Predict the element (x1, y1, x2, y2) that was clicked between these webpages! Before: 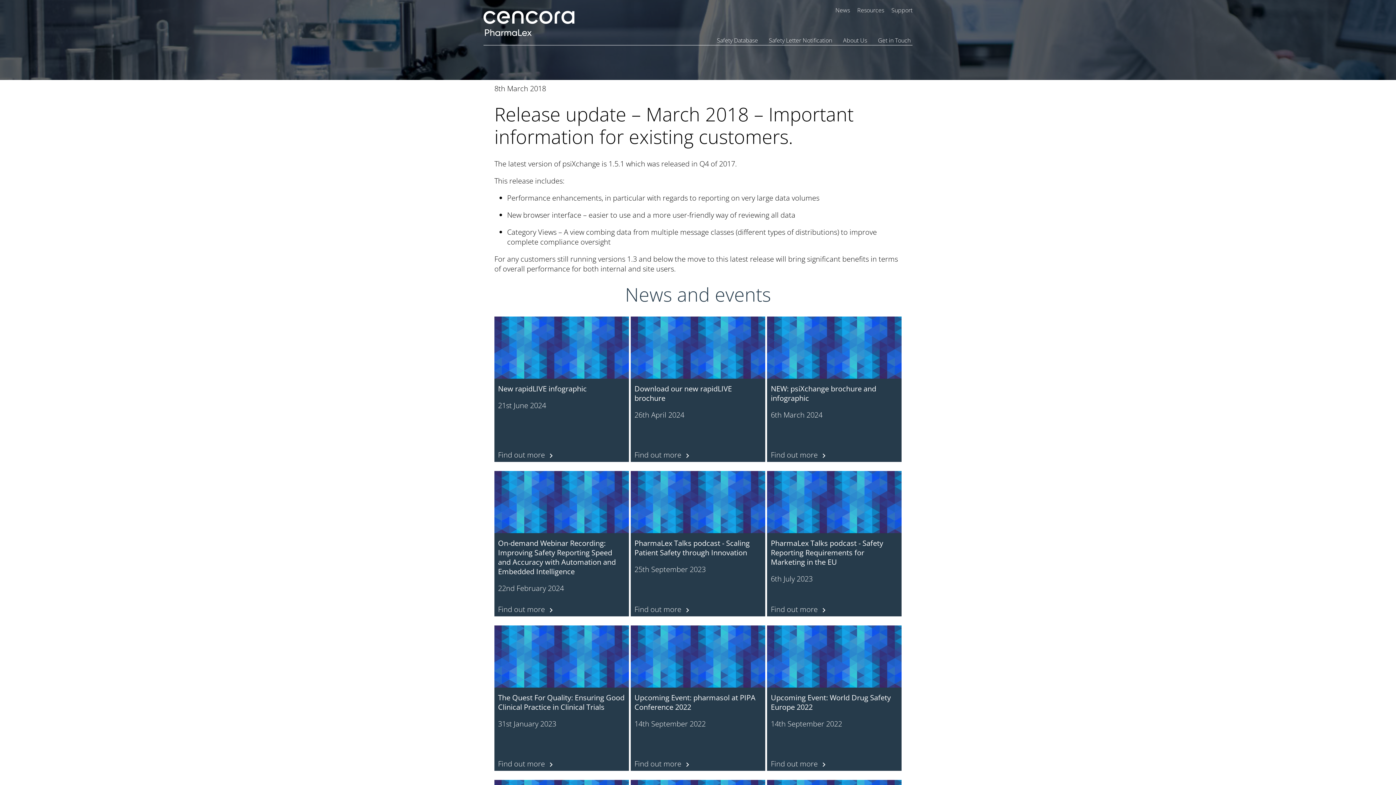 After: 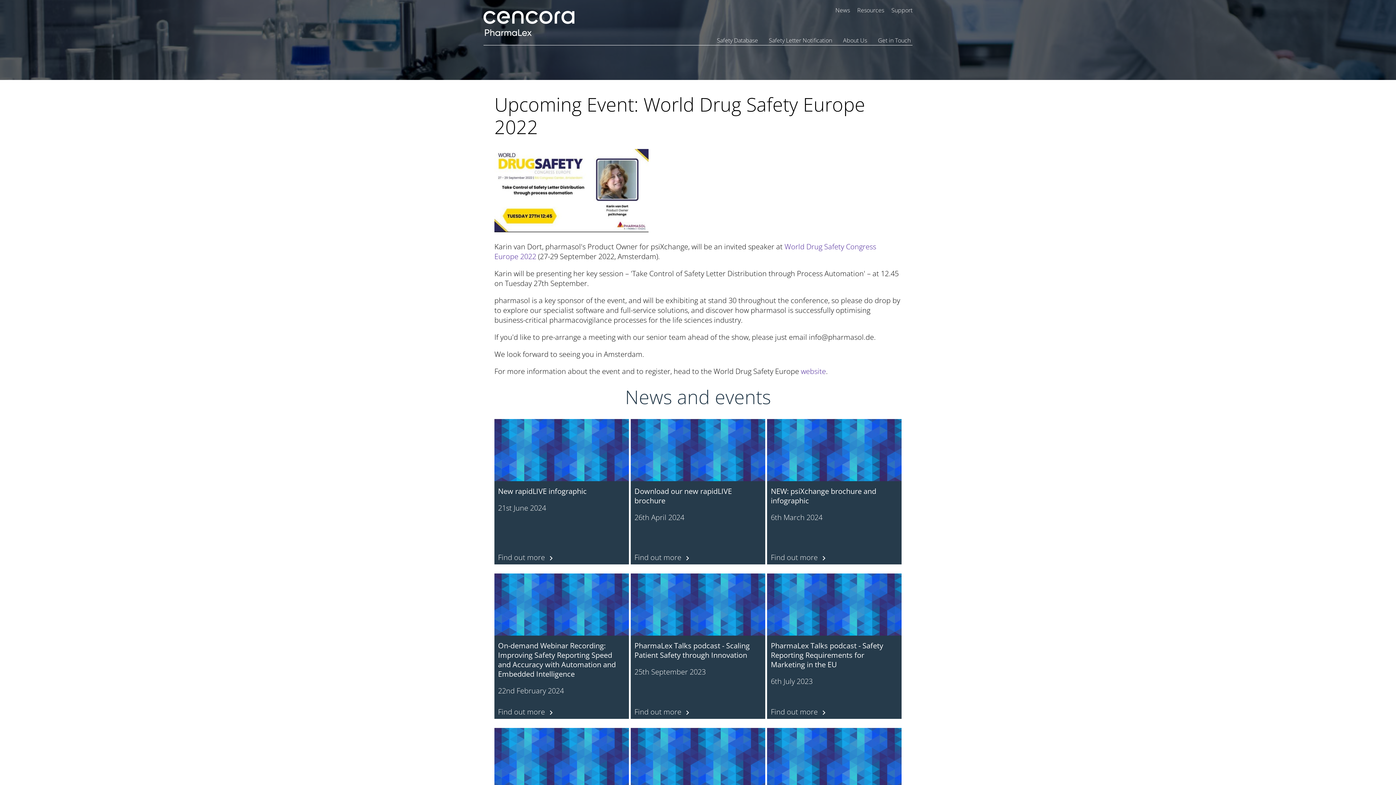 Action: label: Find out more chevron_right bbox: (771, 759, 828, 769)